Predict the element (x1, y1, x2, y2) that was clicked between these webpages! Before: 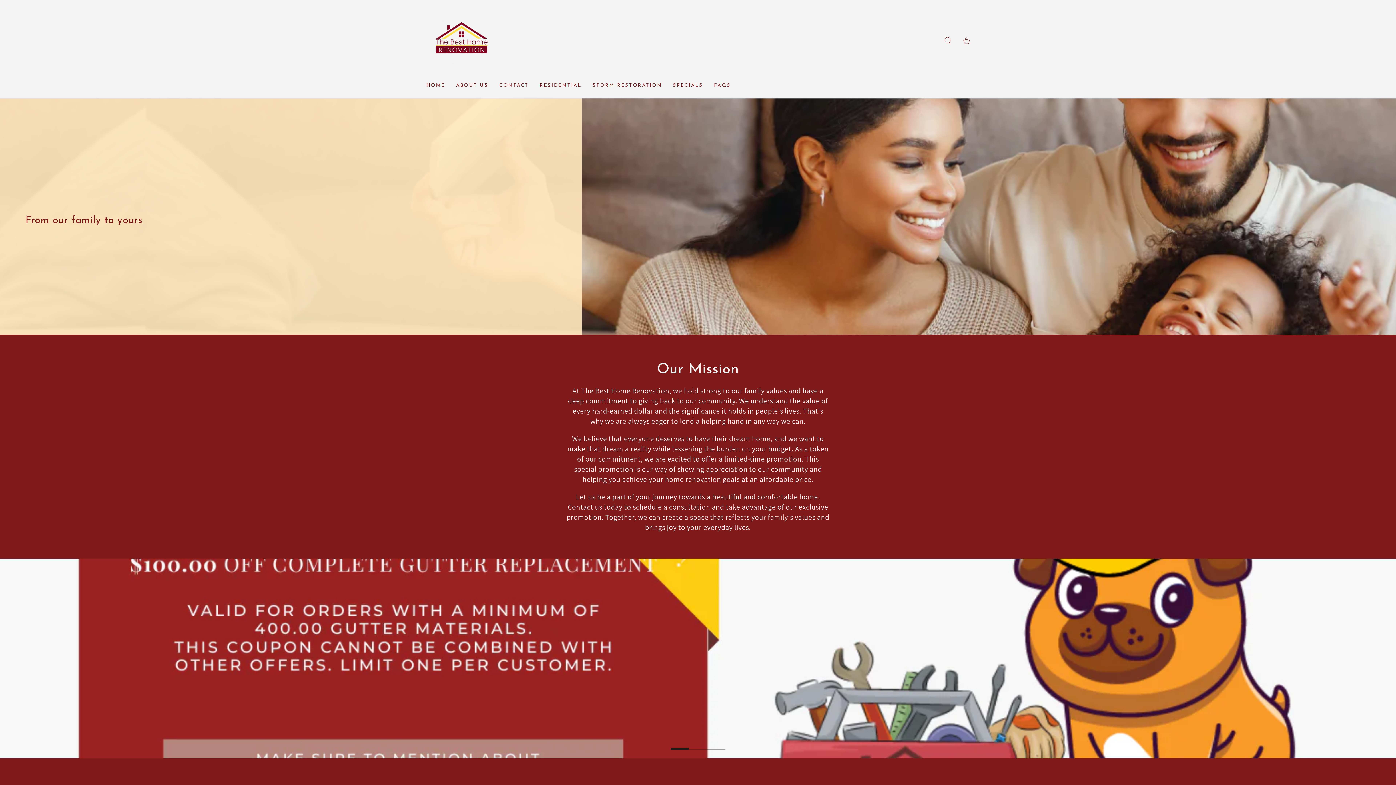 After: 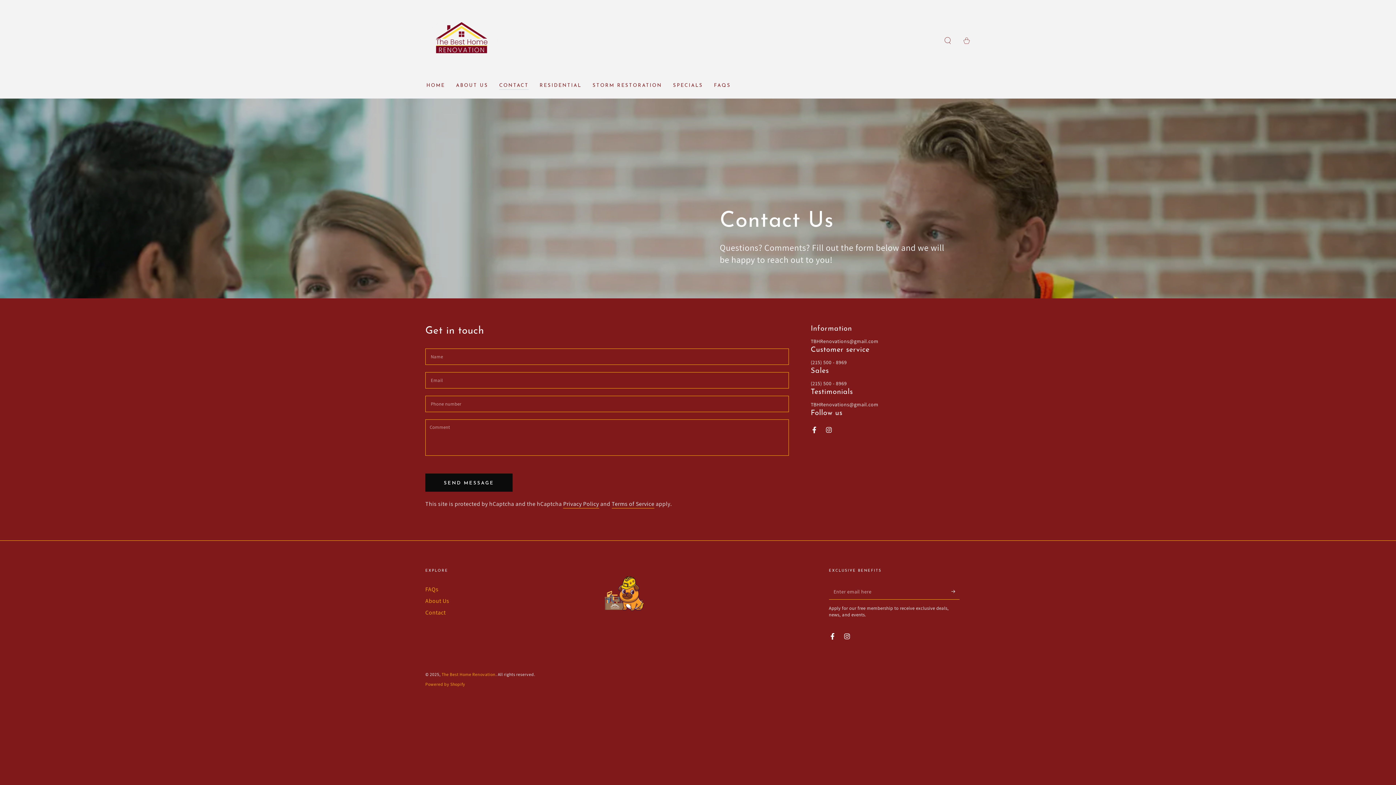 Action: label: CONTACT bbox: (493, 77, 534, 94)